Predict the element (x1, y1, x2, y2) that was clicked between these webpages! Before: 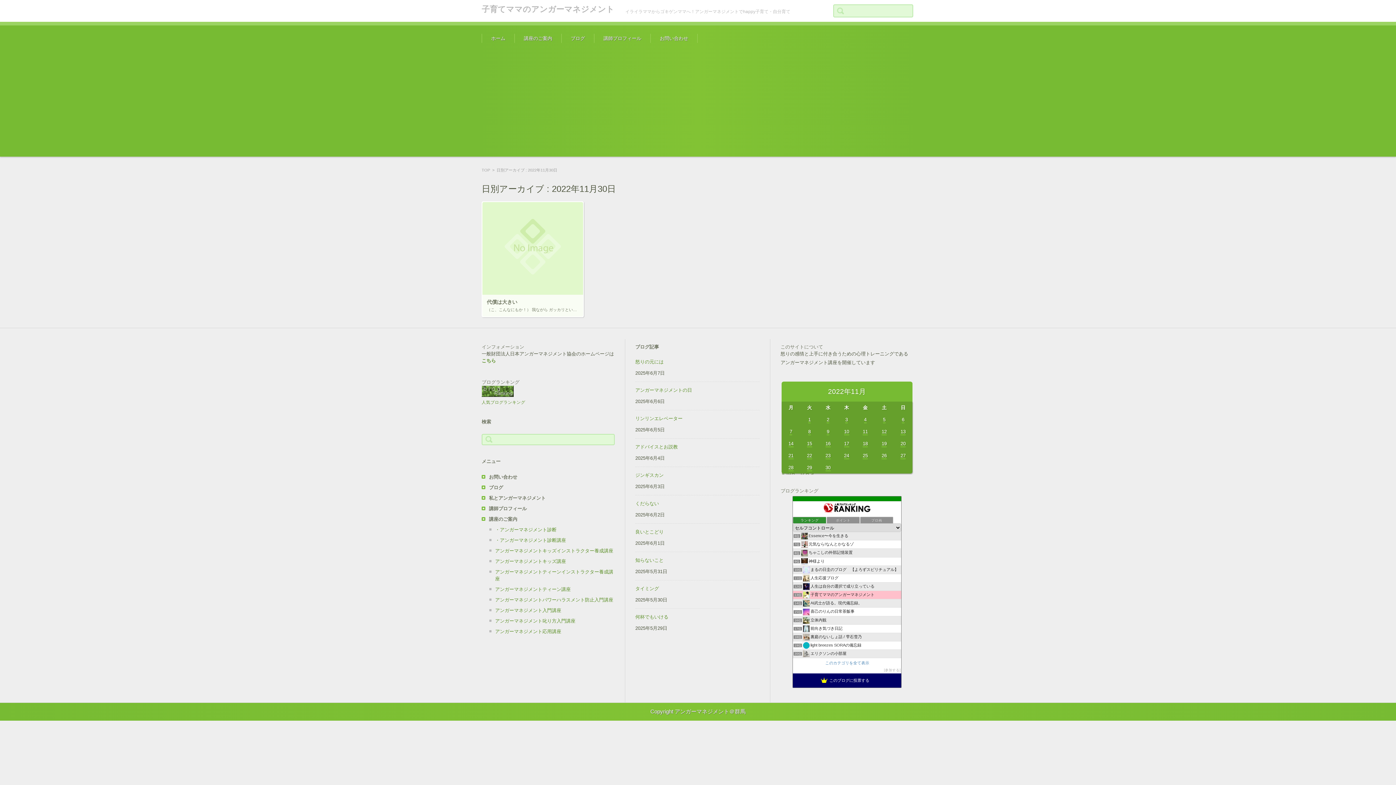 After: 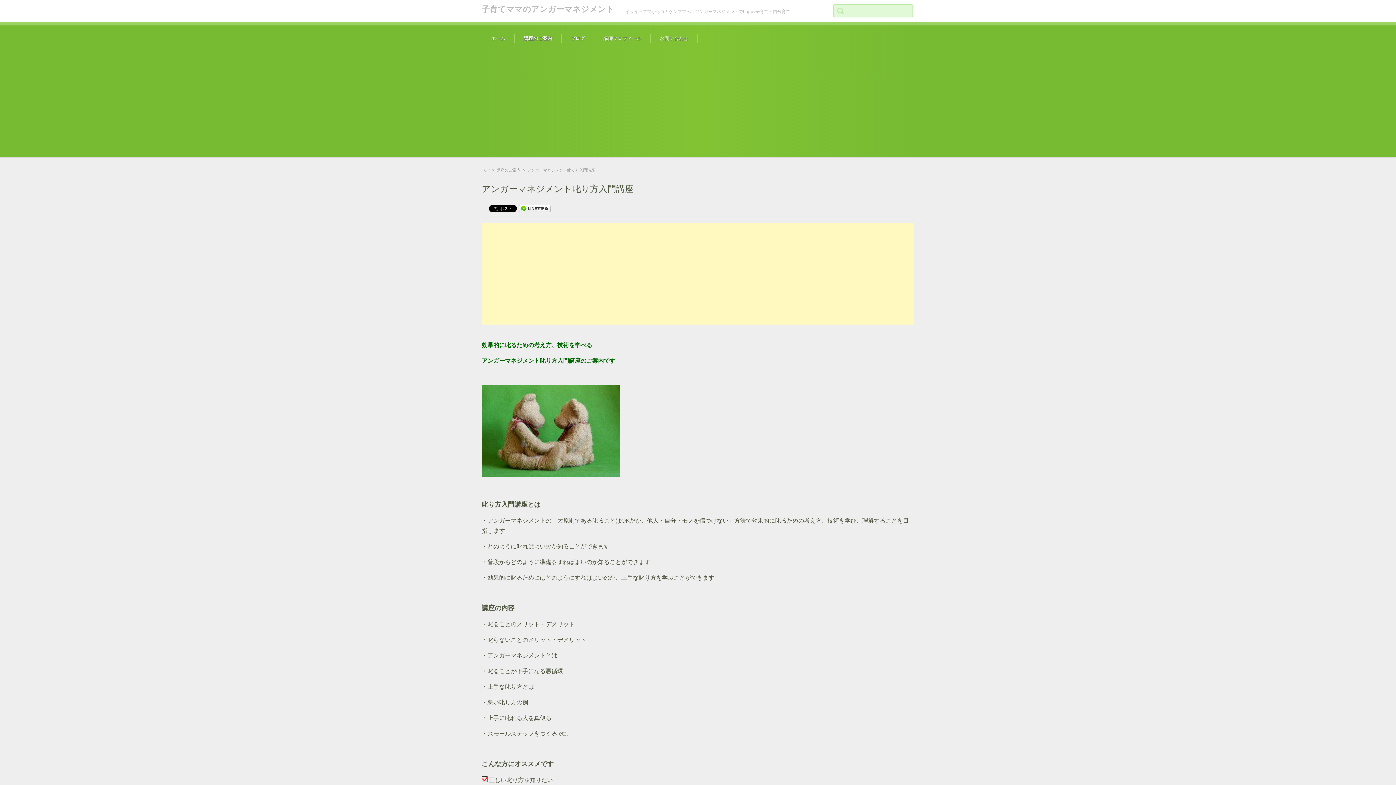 Action: label: アンガーマネジメント叱り方入門講座 bbox: (490, 618, 575, 623)